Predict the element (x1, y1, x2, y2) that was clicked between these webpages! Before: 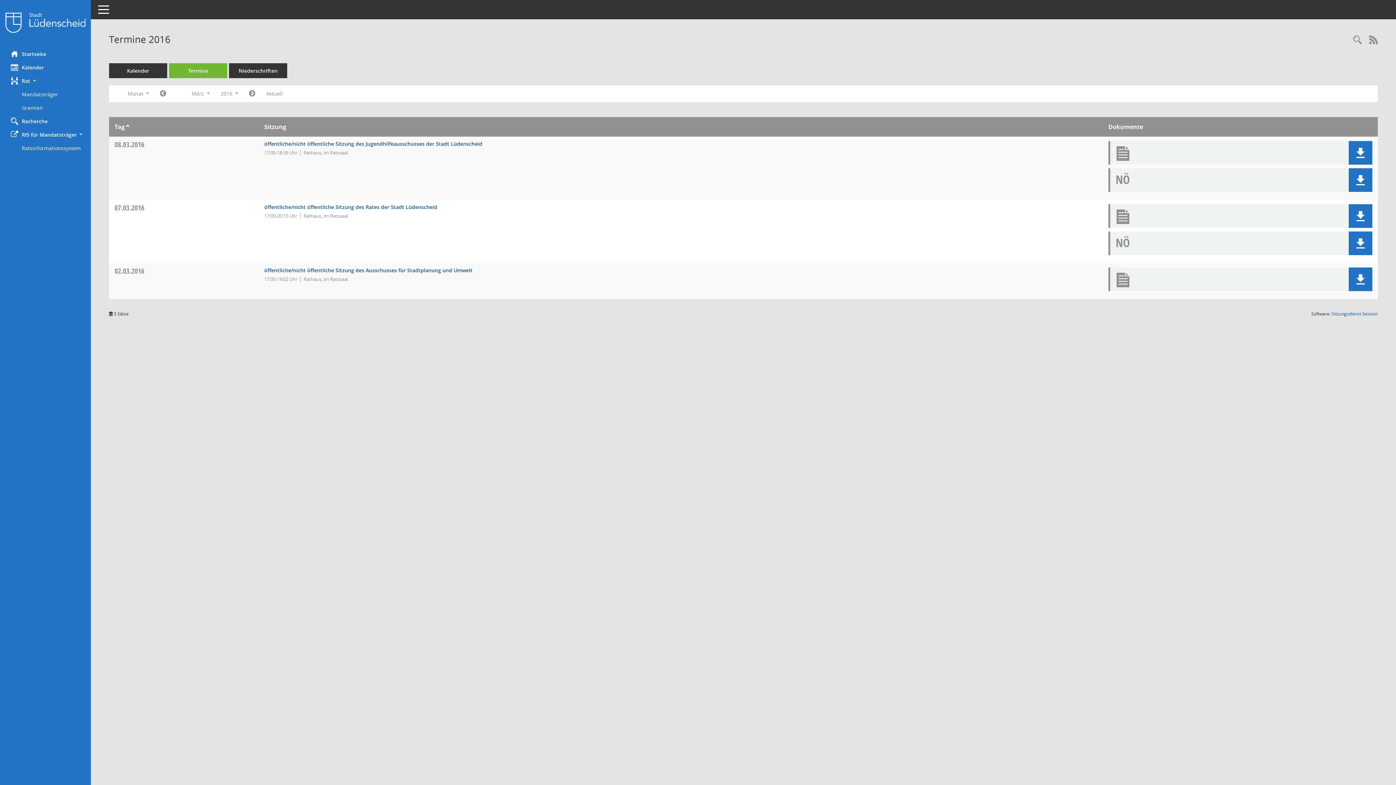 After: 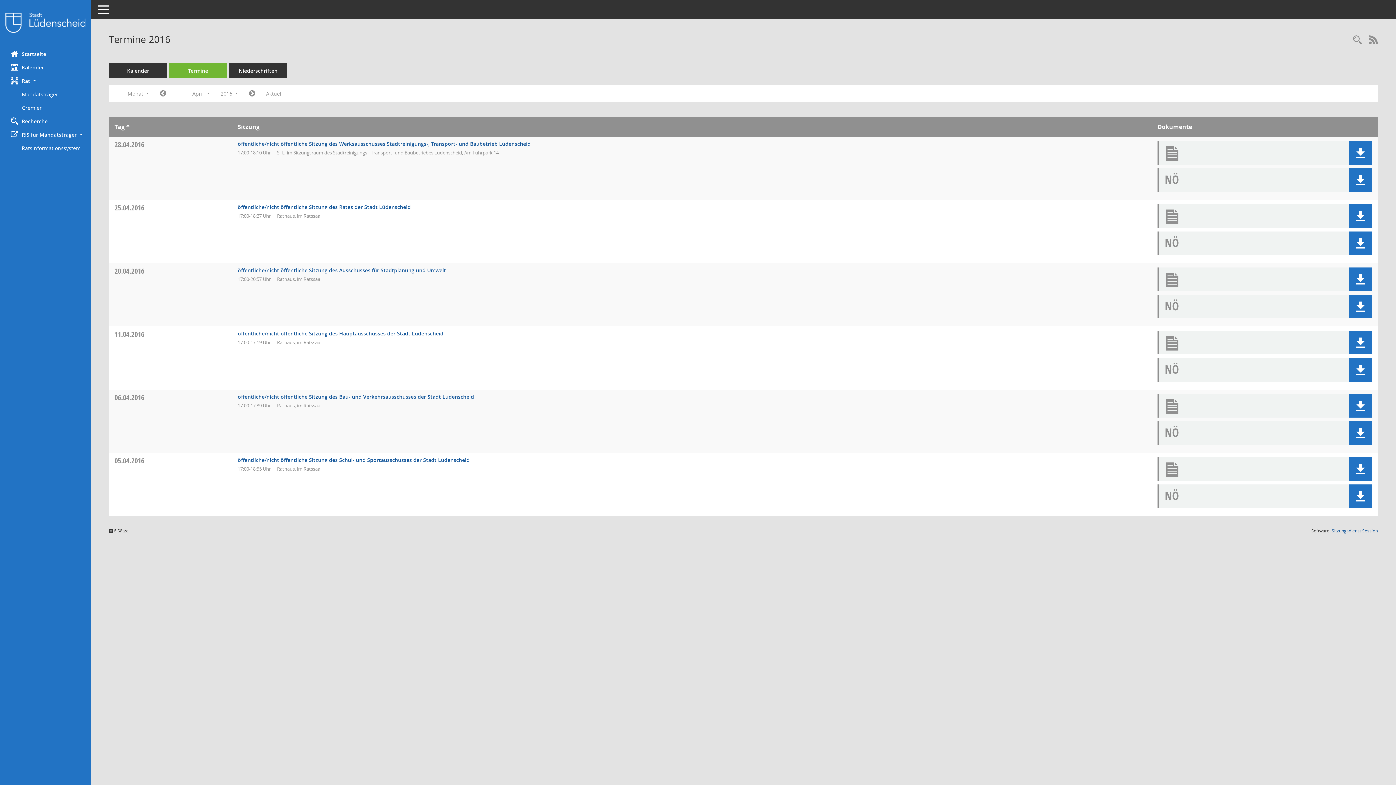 Action: bbox: (243, 87, 260, 100) label: Jahr: 2016 Monat: 4